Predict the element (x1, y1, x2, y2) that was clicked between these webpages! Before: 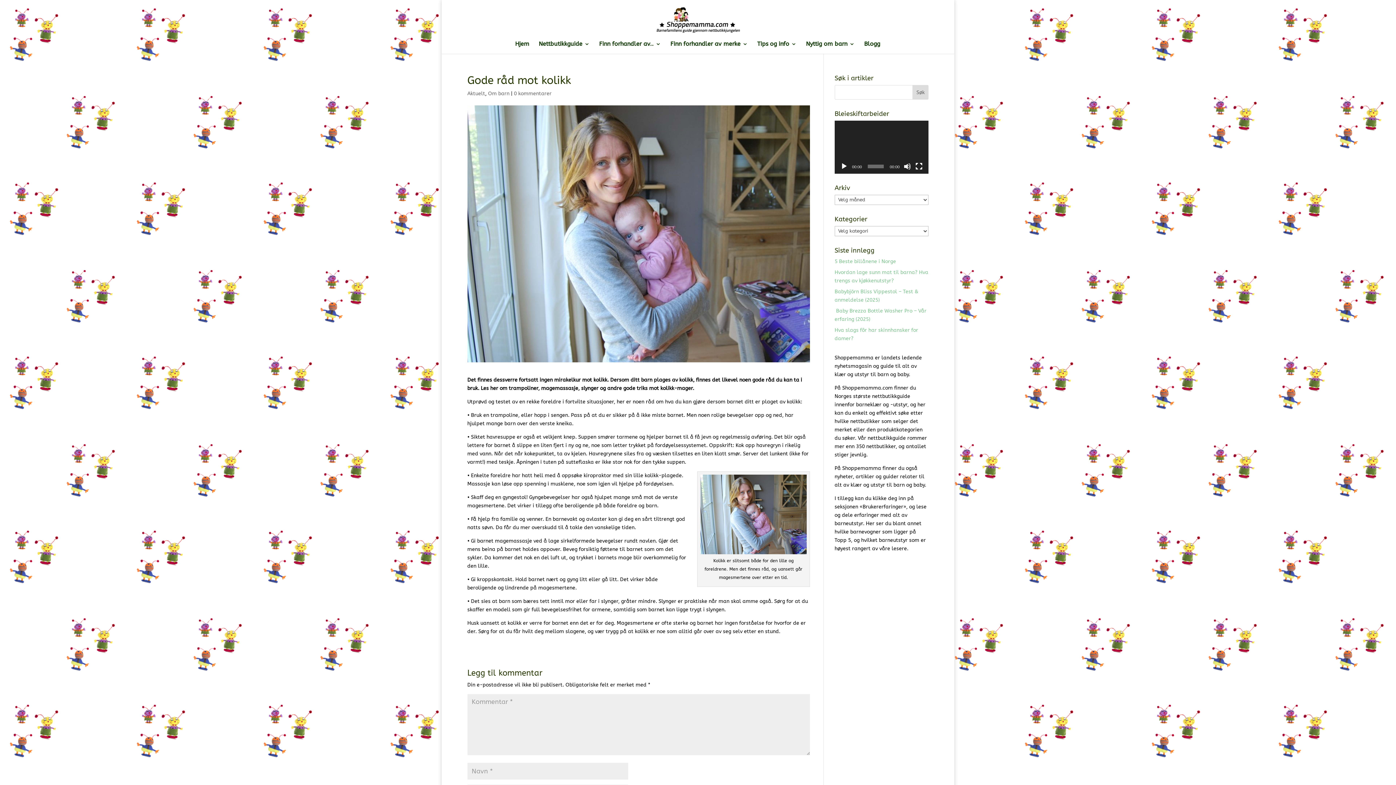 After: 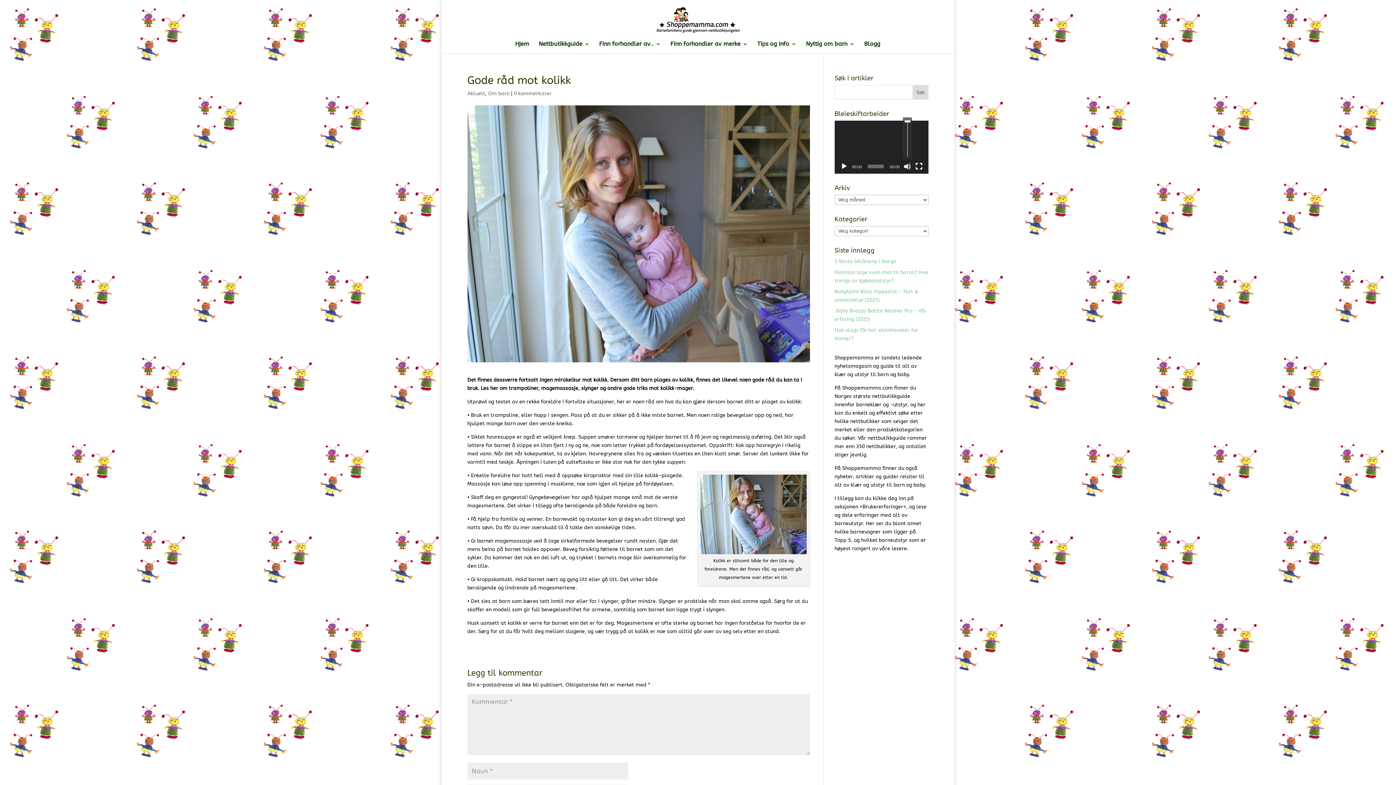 Action: bbox: (904, 162, 911, 170) label: Stille